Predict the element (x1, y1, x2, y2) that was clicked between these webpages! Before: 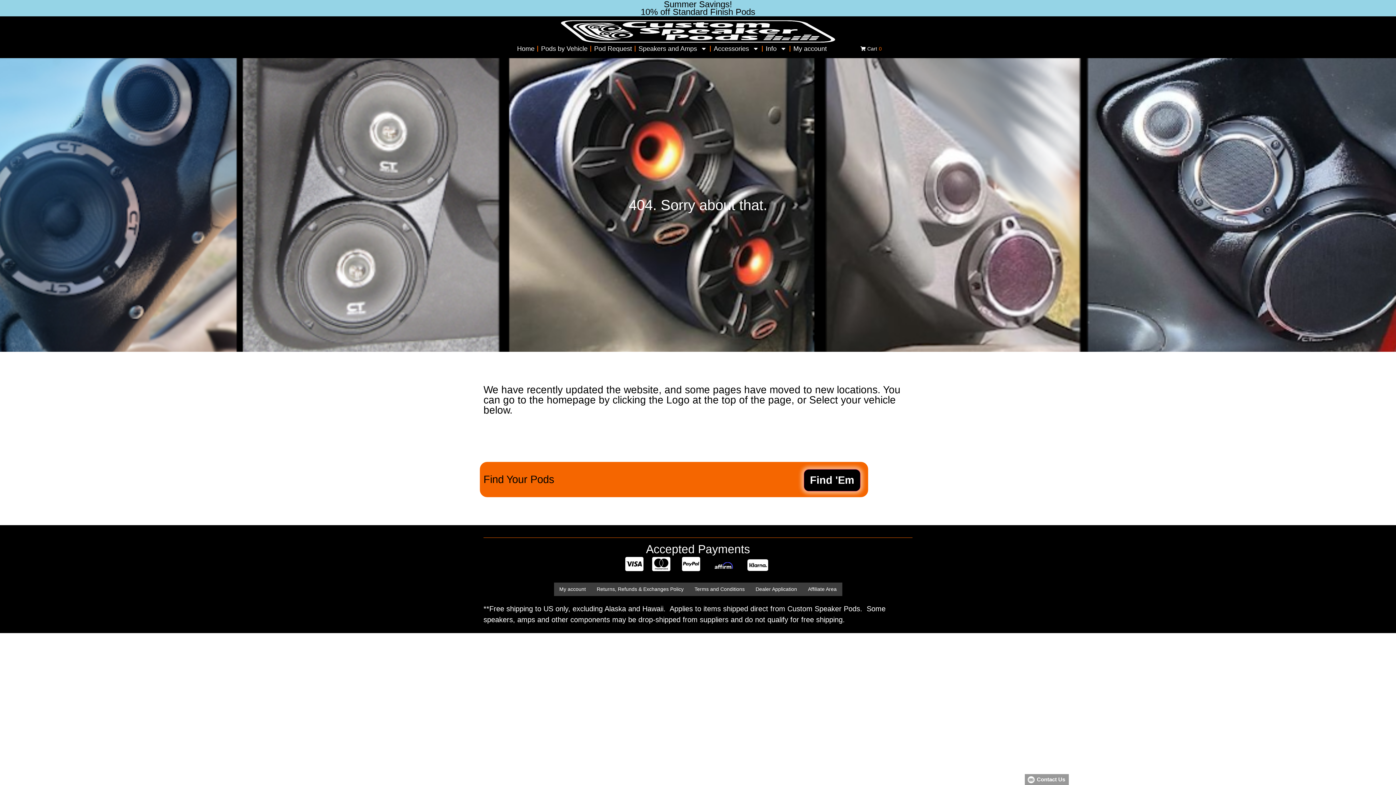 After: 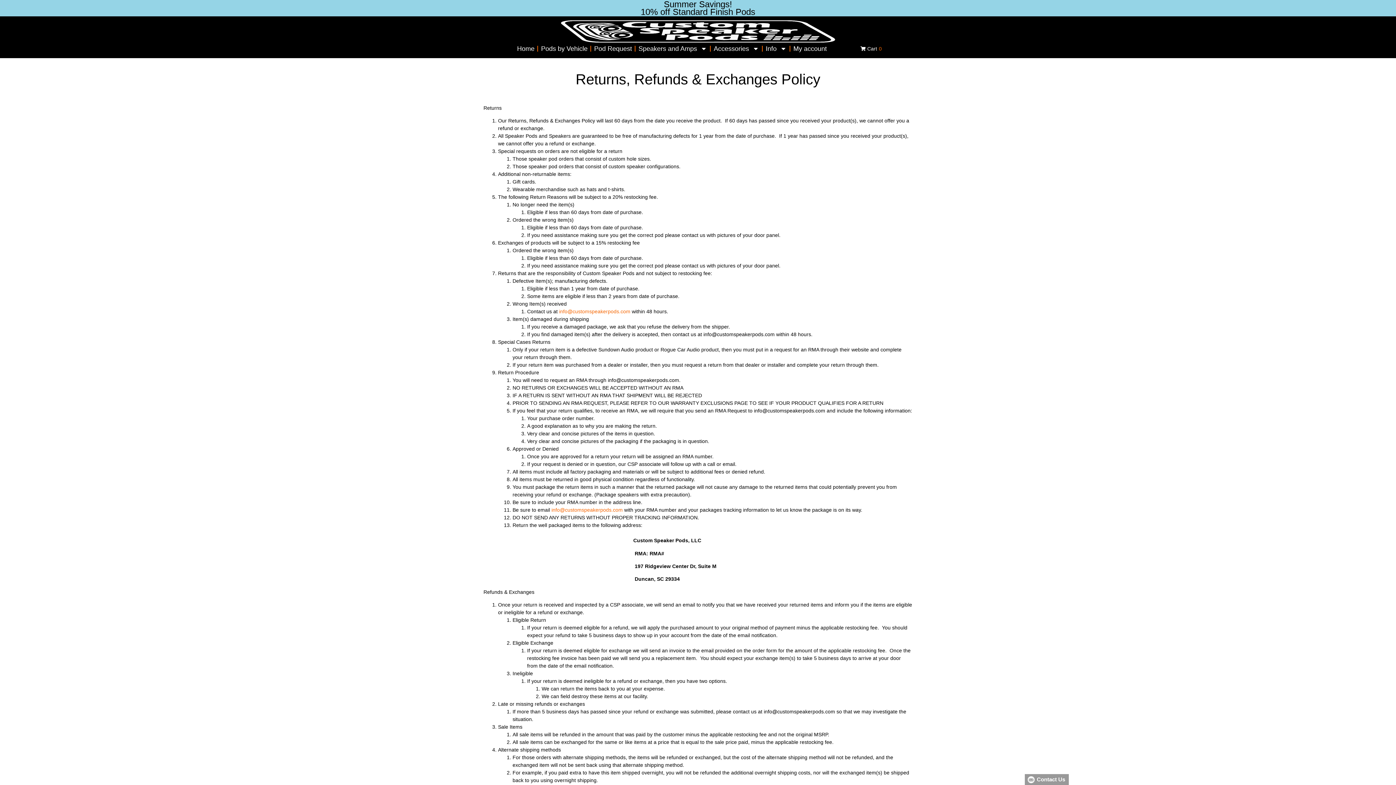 Action: label: Returns, Refunds & Exchanges Policy bbox: (591, 582, 689, 596)